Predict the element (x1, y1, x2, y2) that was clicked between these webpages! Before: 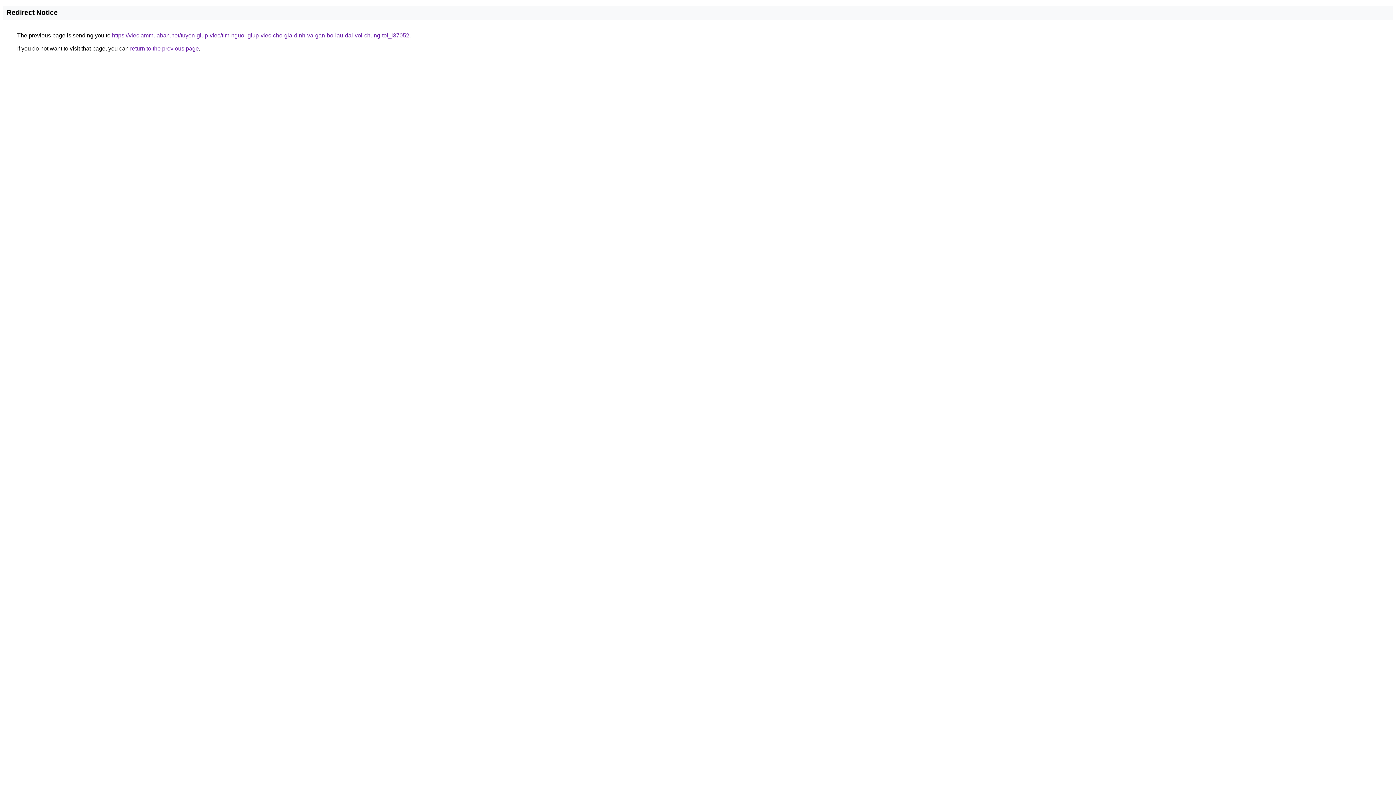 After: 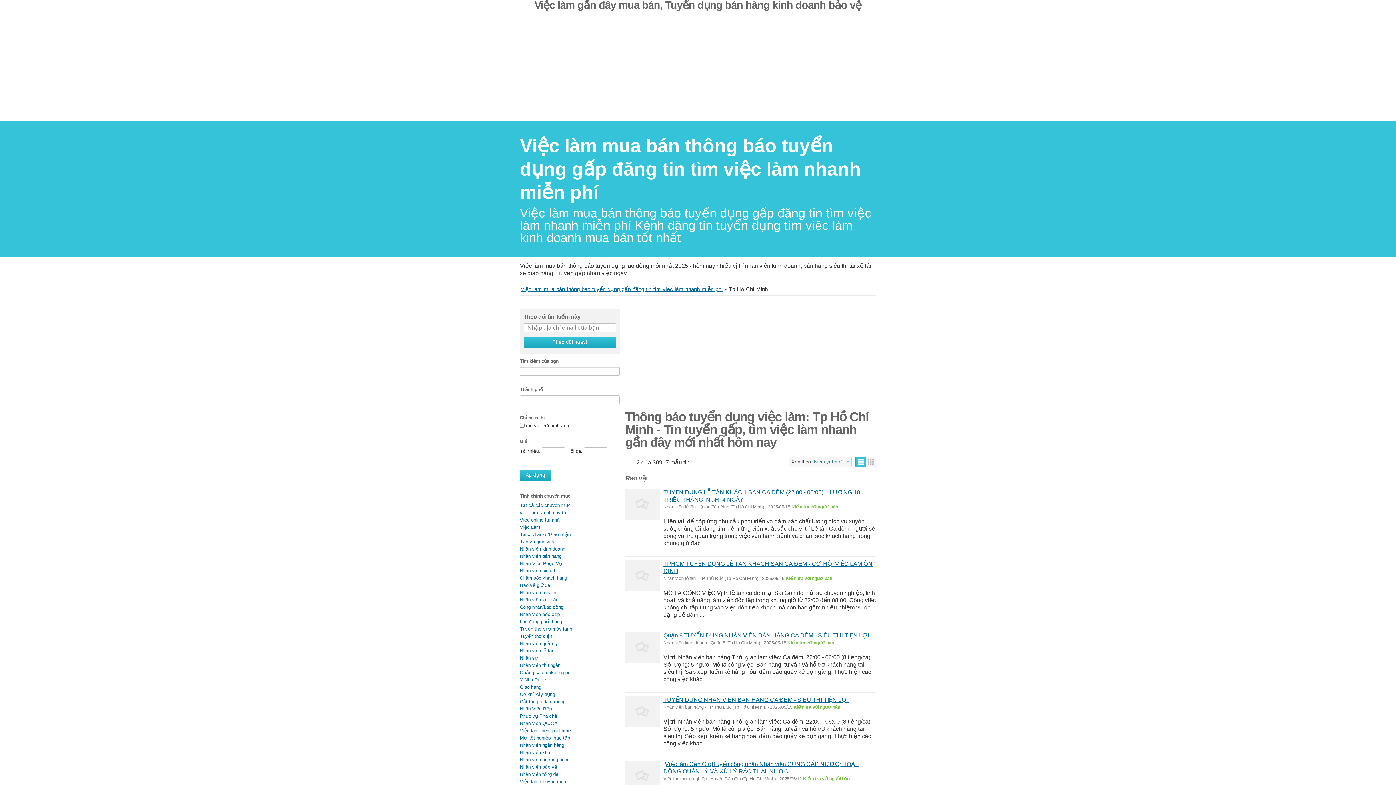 Action: bbox: (112, 32, 409, 38) label: https://vieclammuaban.net/tuyen-giup-viec/tim-nguoi-giup-viec-cho-gia-dinh-va-gan-bo-lau-dai-voi-chung-toi_i37052